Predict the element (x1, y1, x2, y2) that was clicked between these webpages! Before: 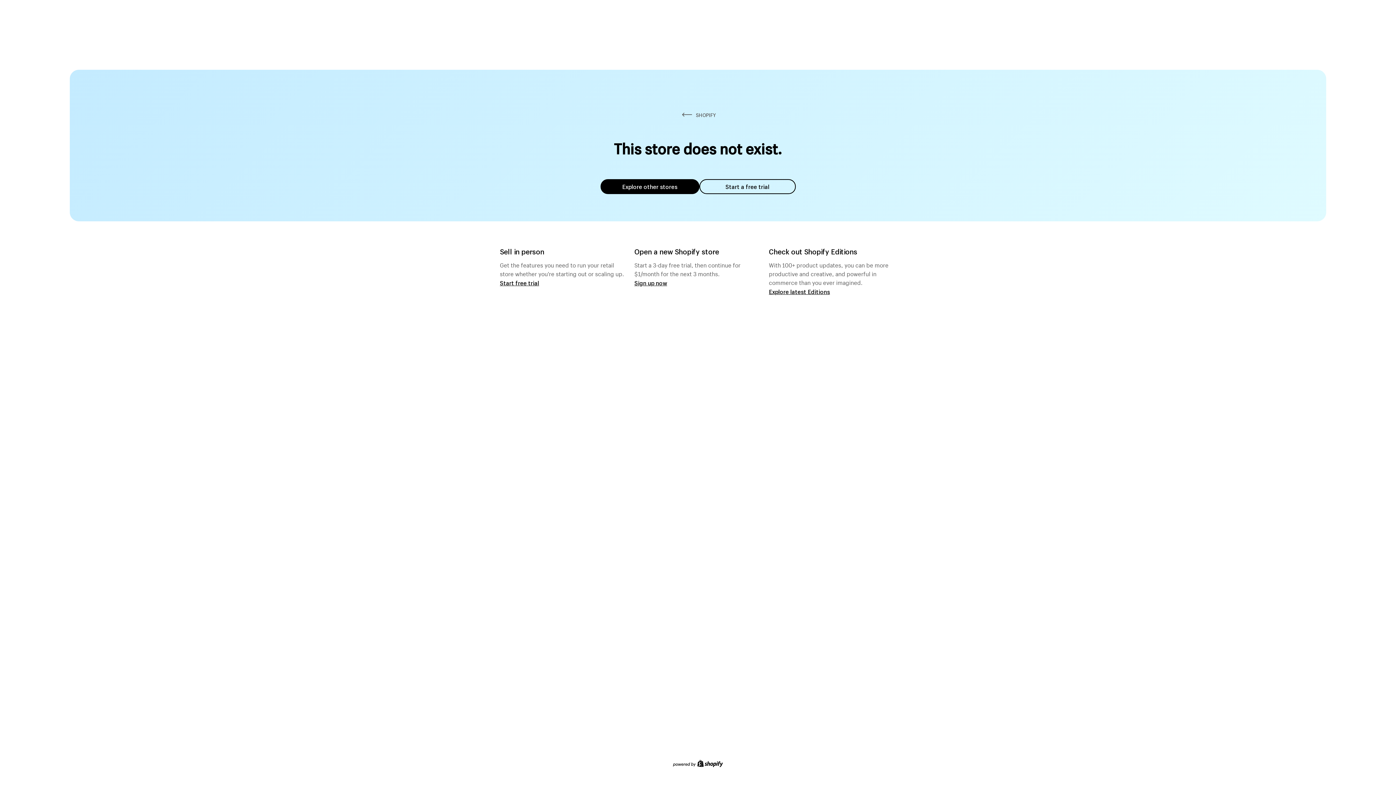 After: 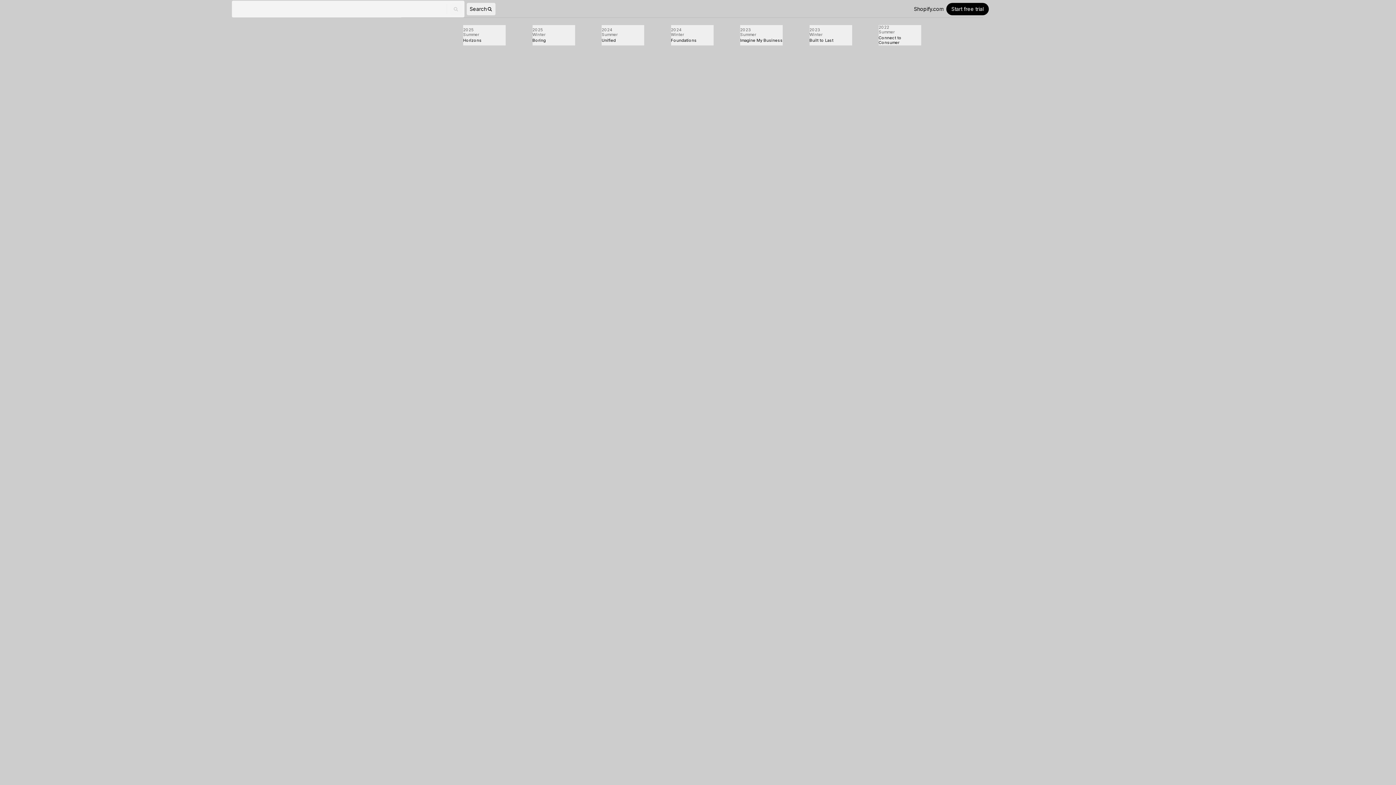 Action: bbox: (769, 287, 830, 295) label: Explore latest Editions